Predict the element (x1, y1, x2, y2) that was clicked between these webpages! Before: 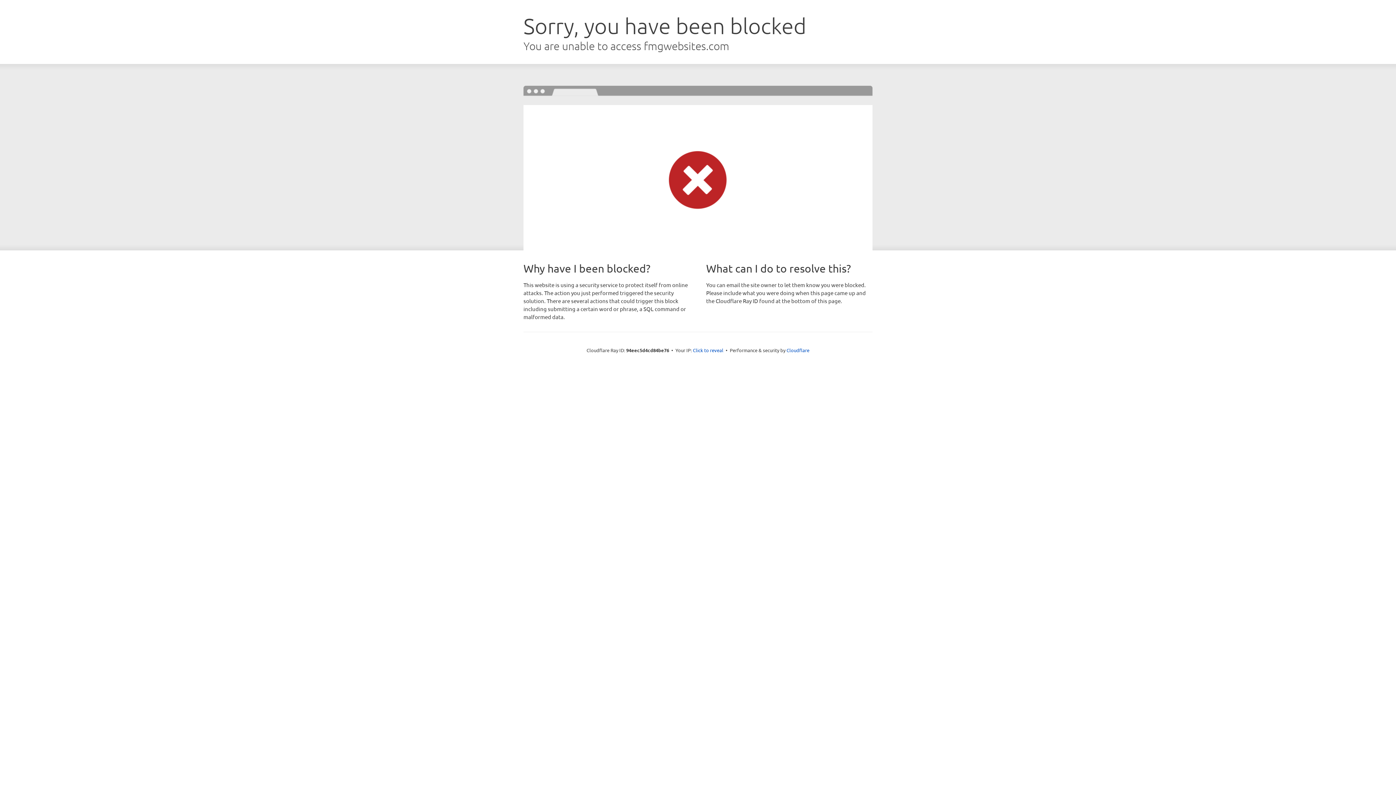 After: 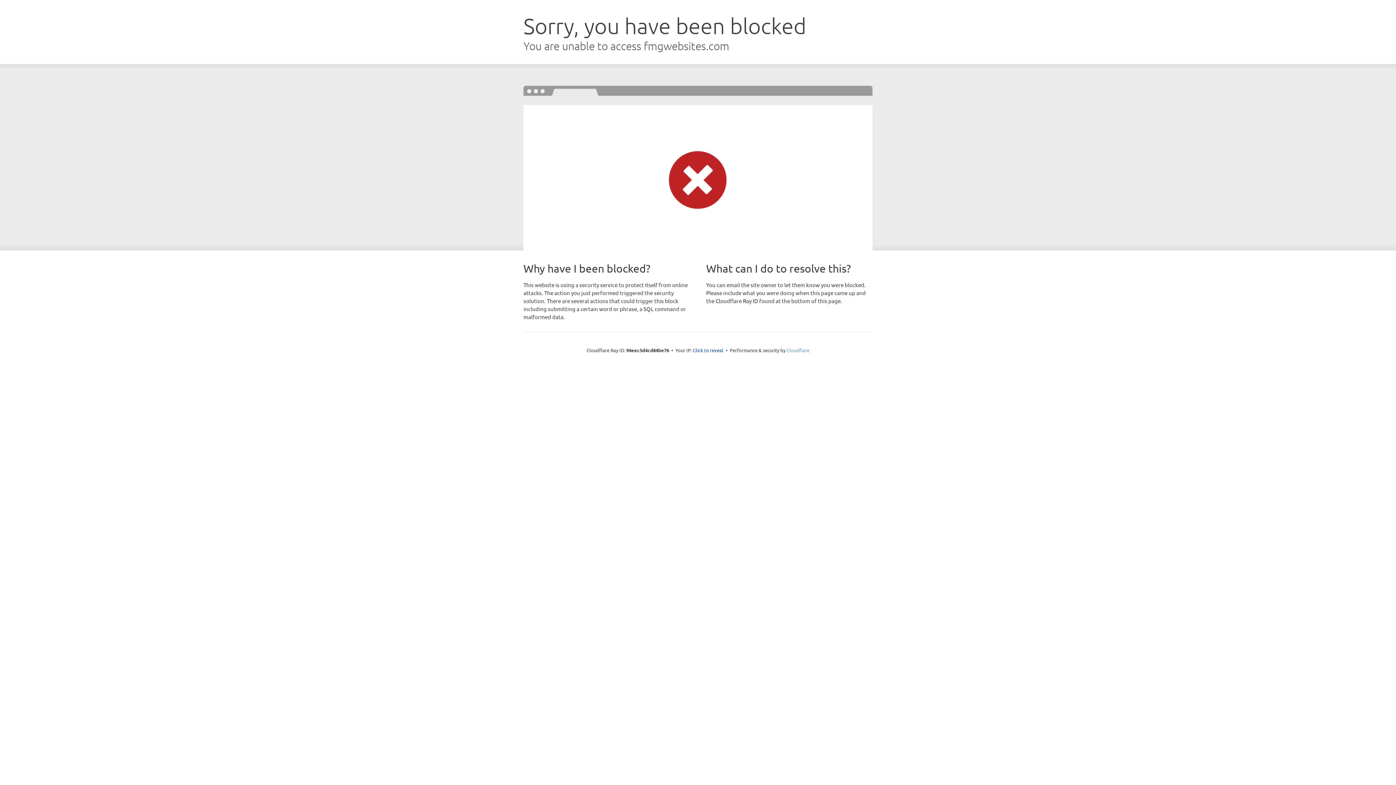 Action: label: Cloudflare bbox: (786, 347, 809, 353)